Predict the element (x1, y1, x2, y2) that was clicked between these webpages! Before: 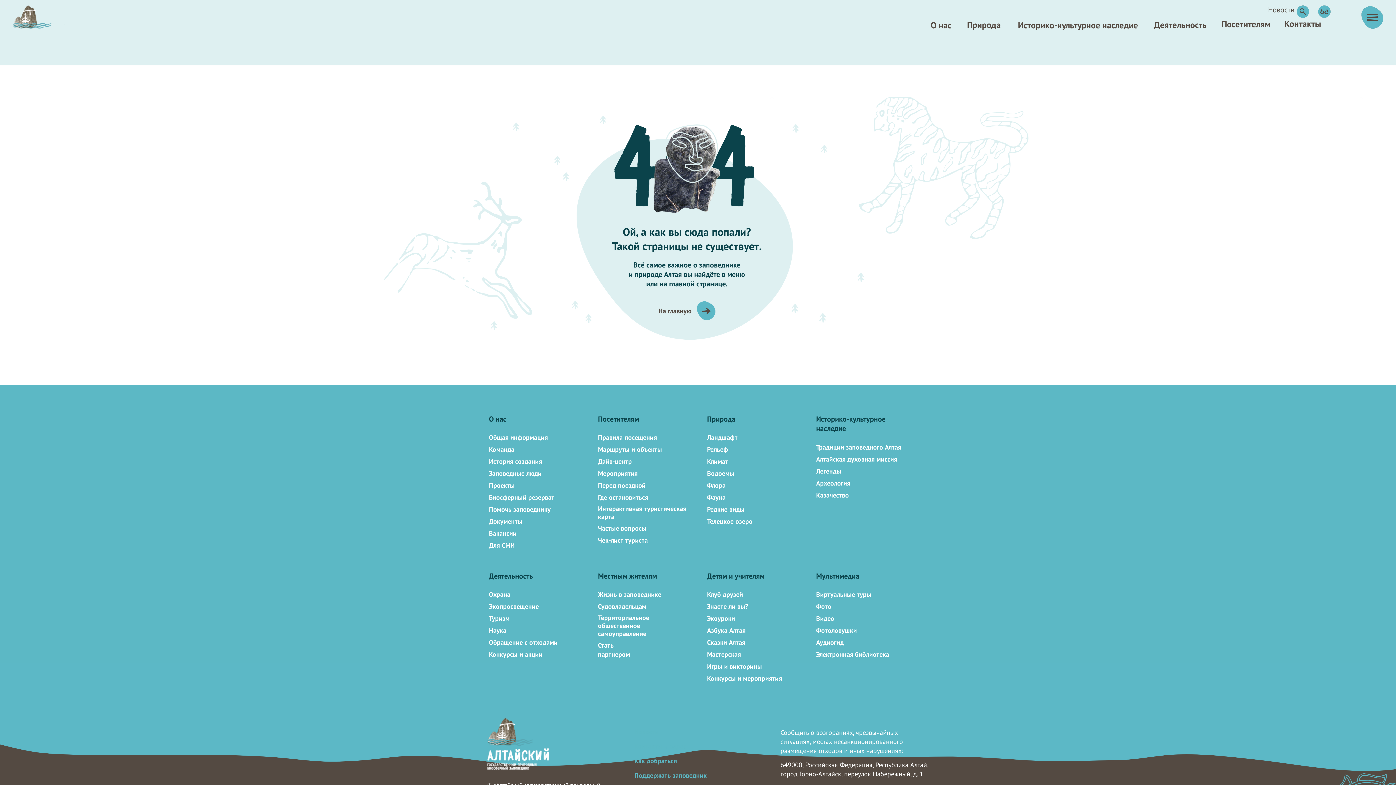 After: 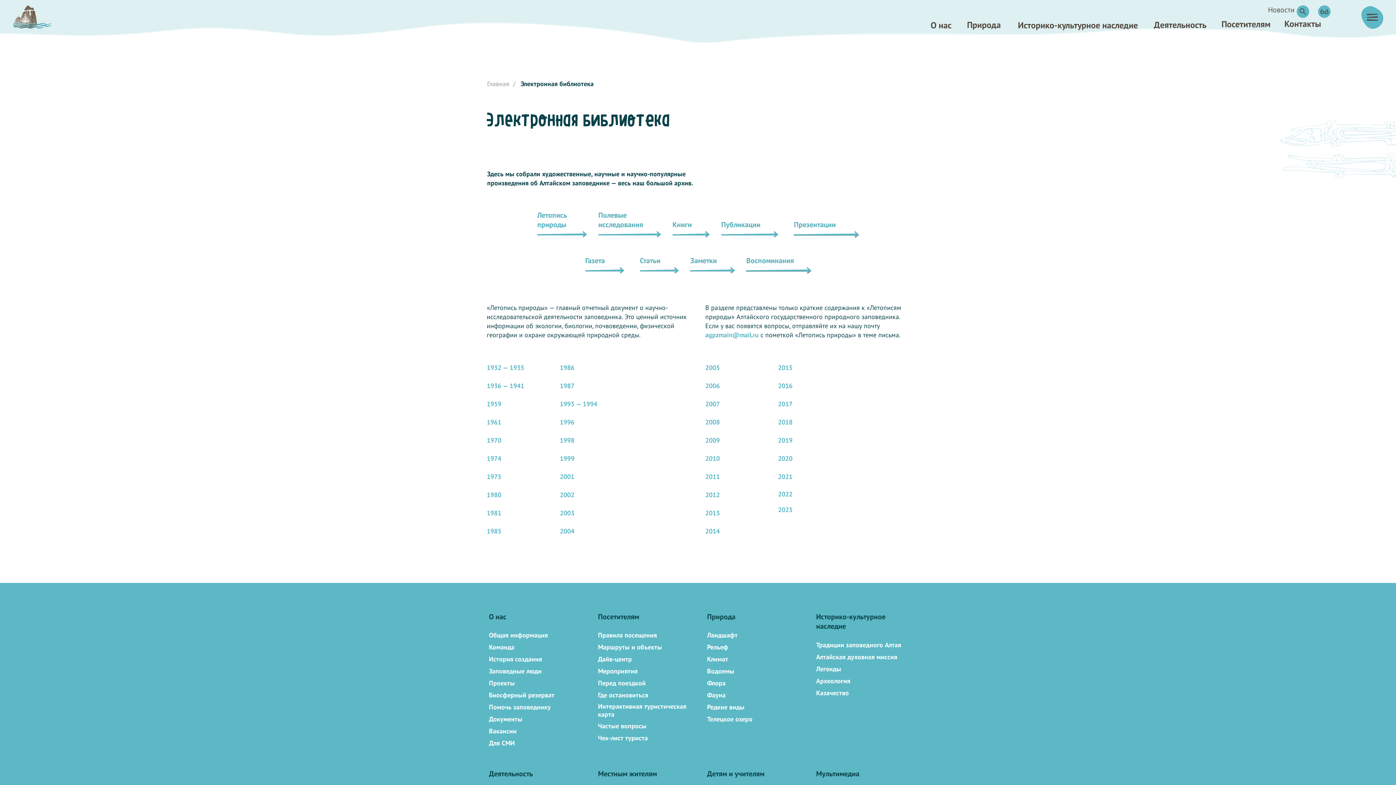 Action: label: Электронная библиотека bbox: (816, 650, 889, 658)